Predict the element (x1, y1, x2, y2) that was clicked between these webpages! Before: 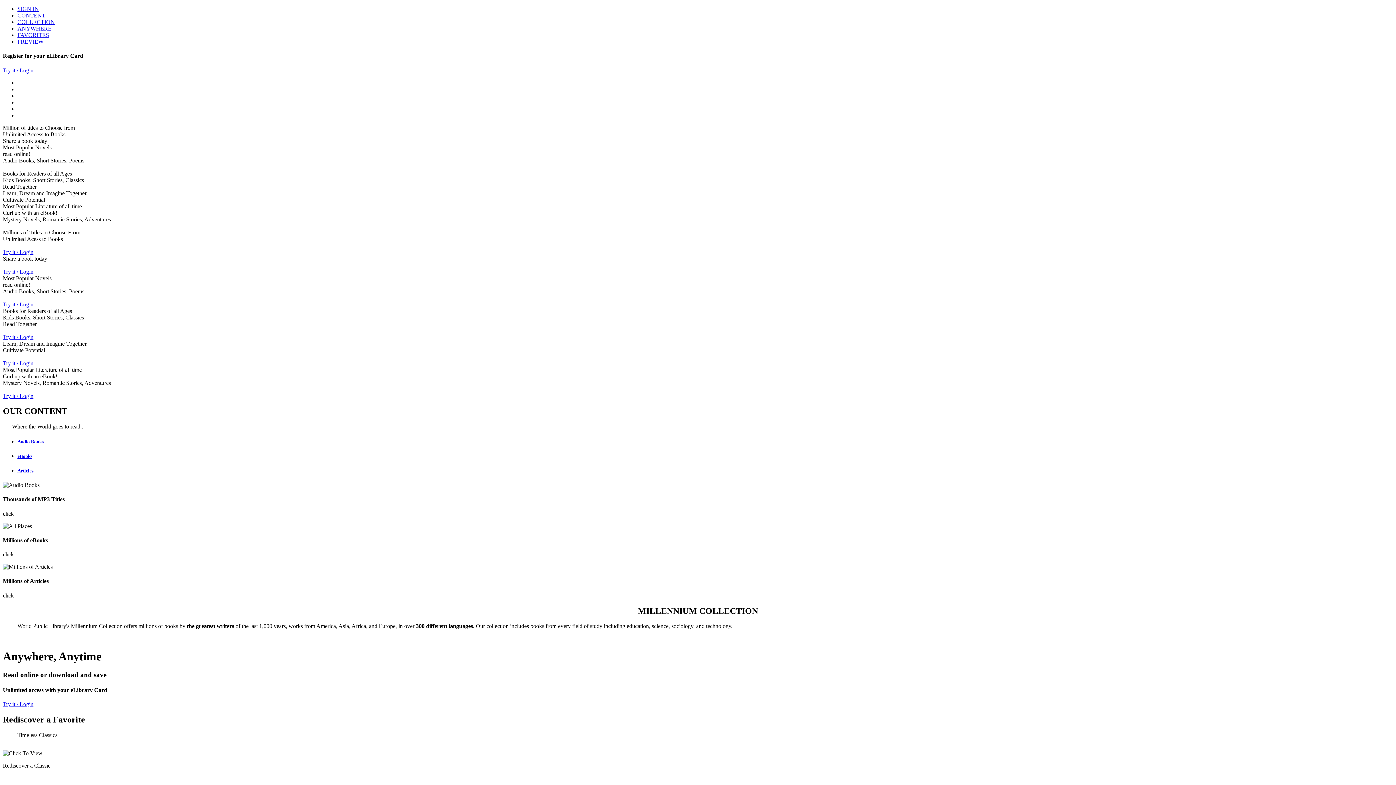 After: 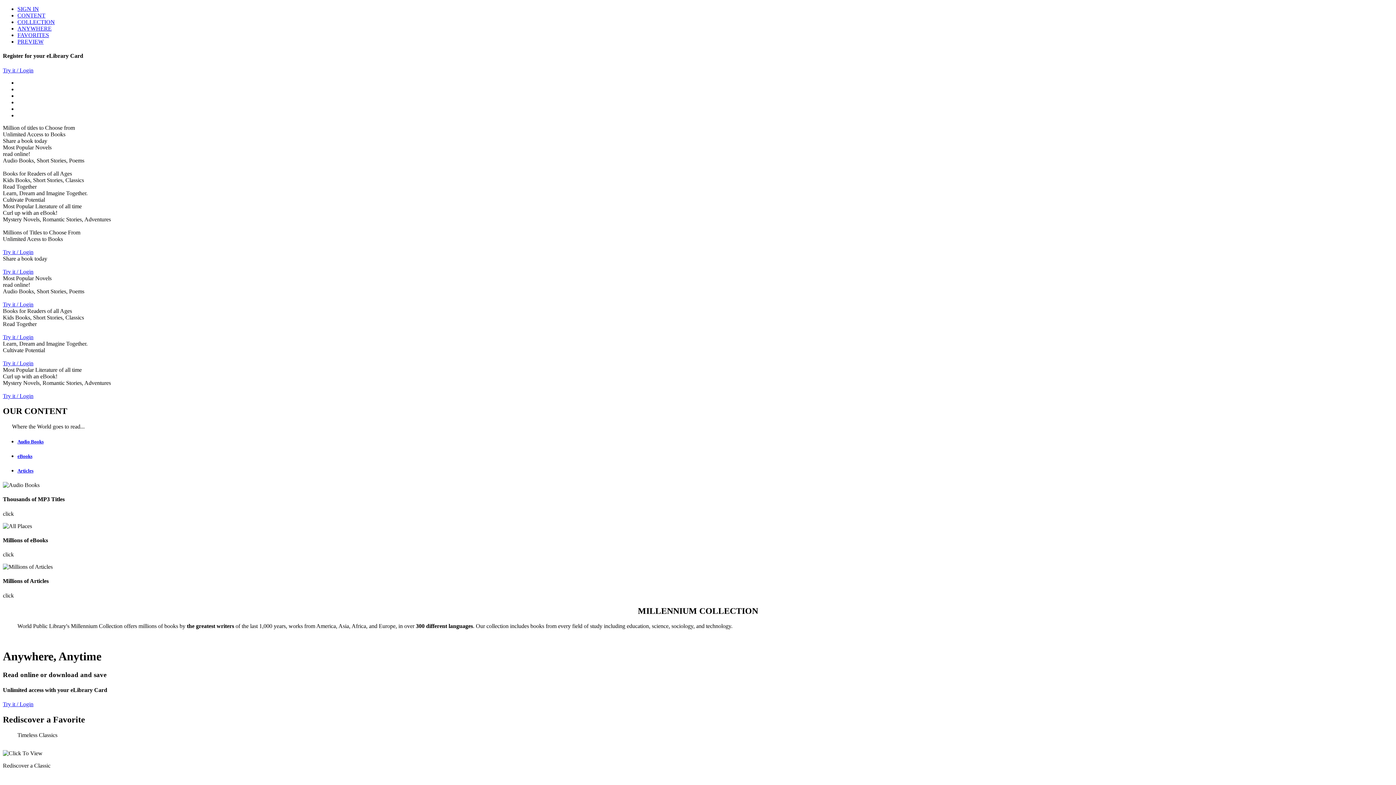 Action: label: Audio Books bbox: (17, 439, 1393, 444)